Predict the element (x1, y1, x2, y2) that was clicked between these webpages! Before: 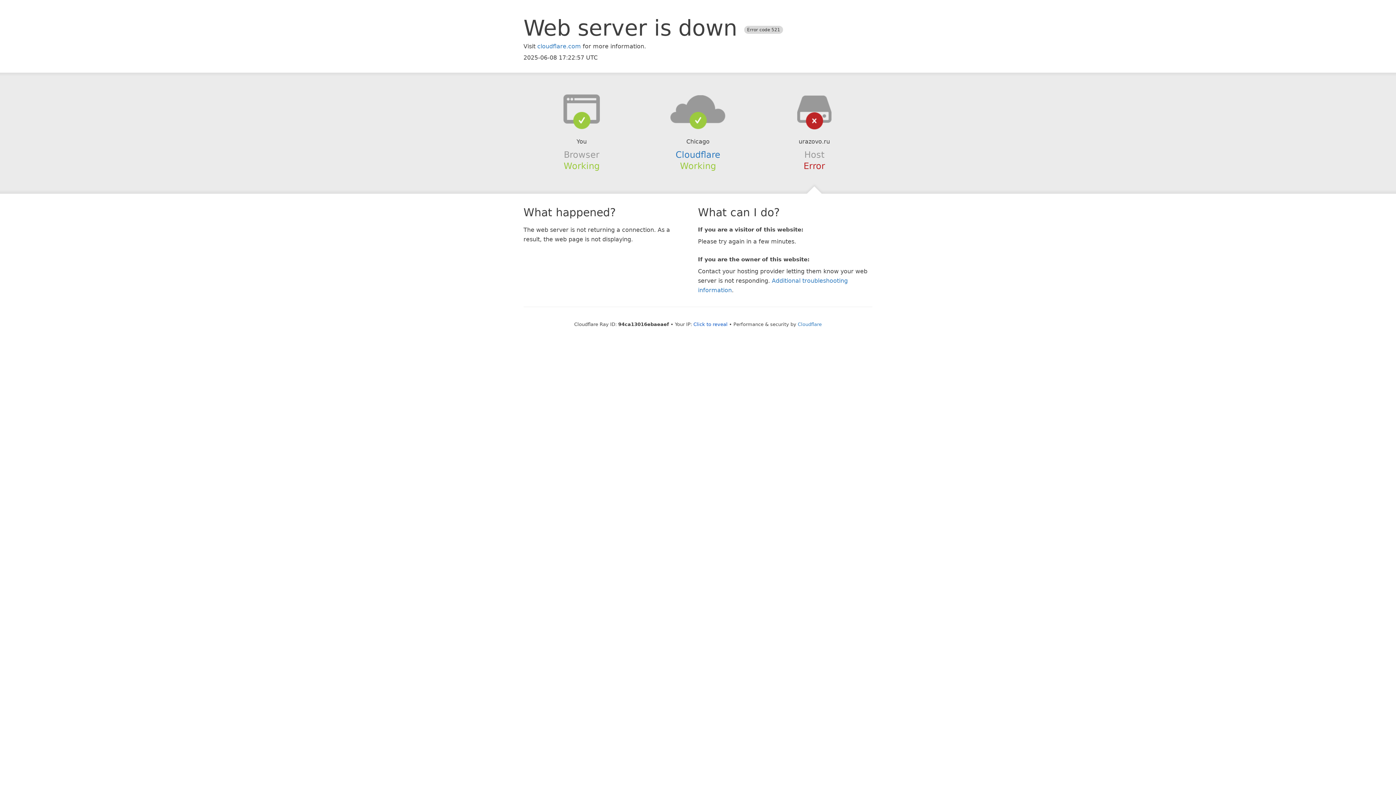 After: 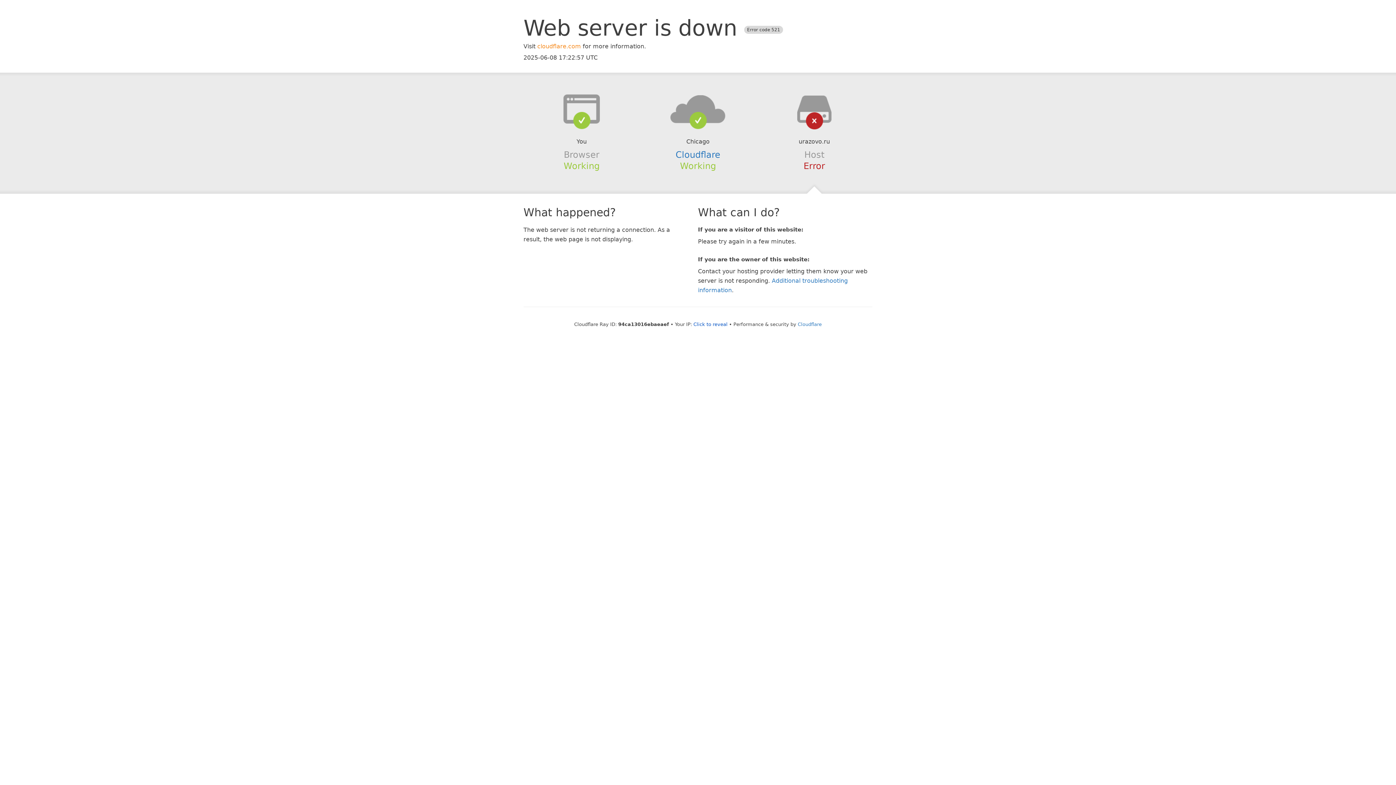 Action: label: cloudflare.com bbox: (537, 42, 581, 49)